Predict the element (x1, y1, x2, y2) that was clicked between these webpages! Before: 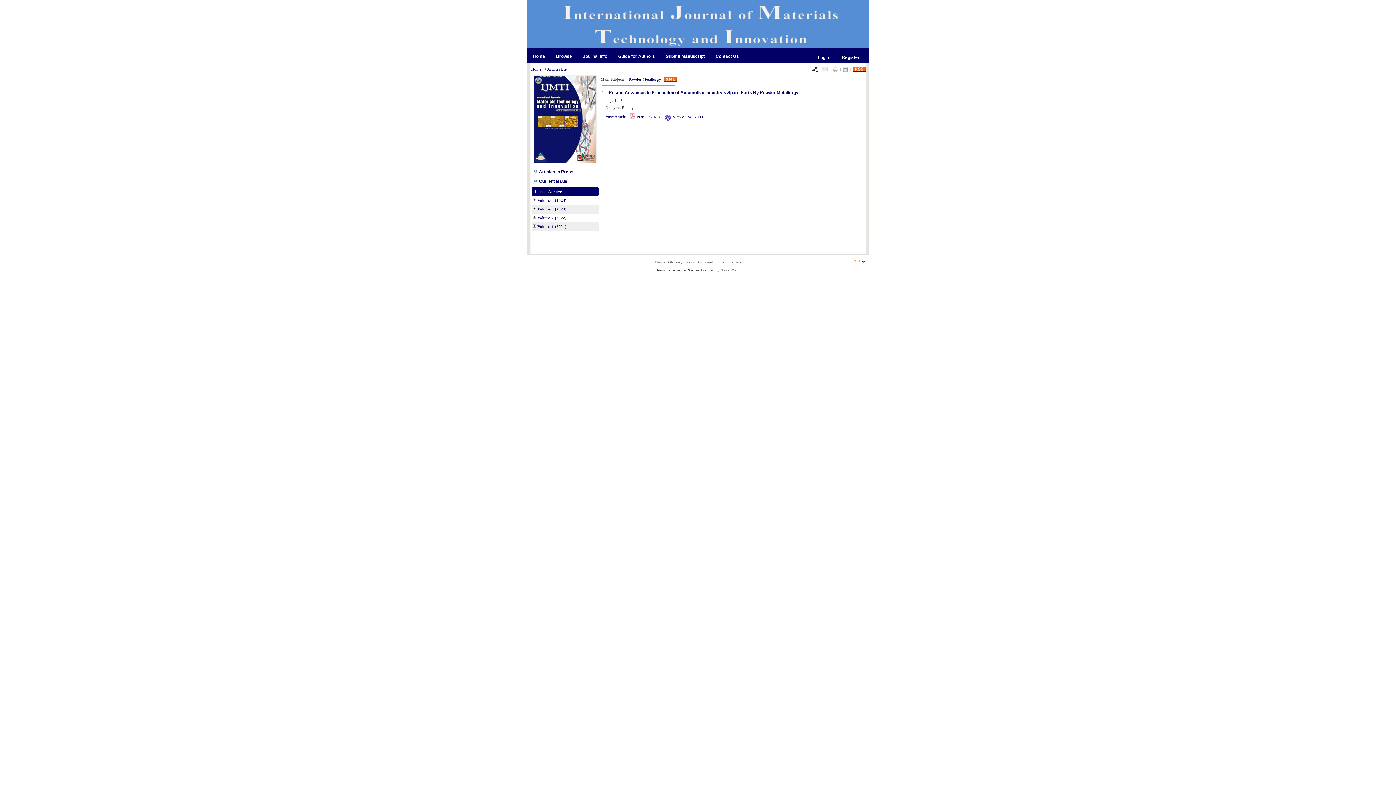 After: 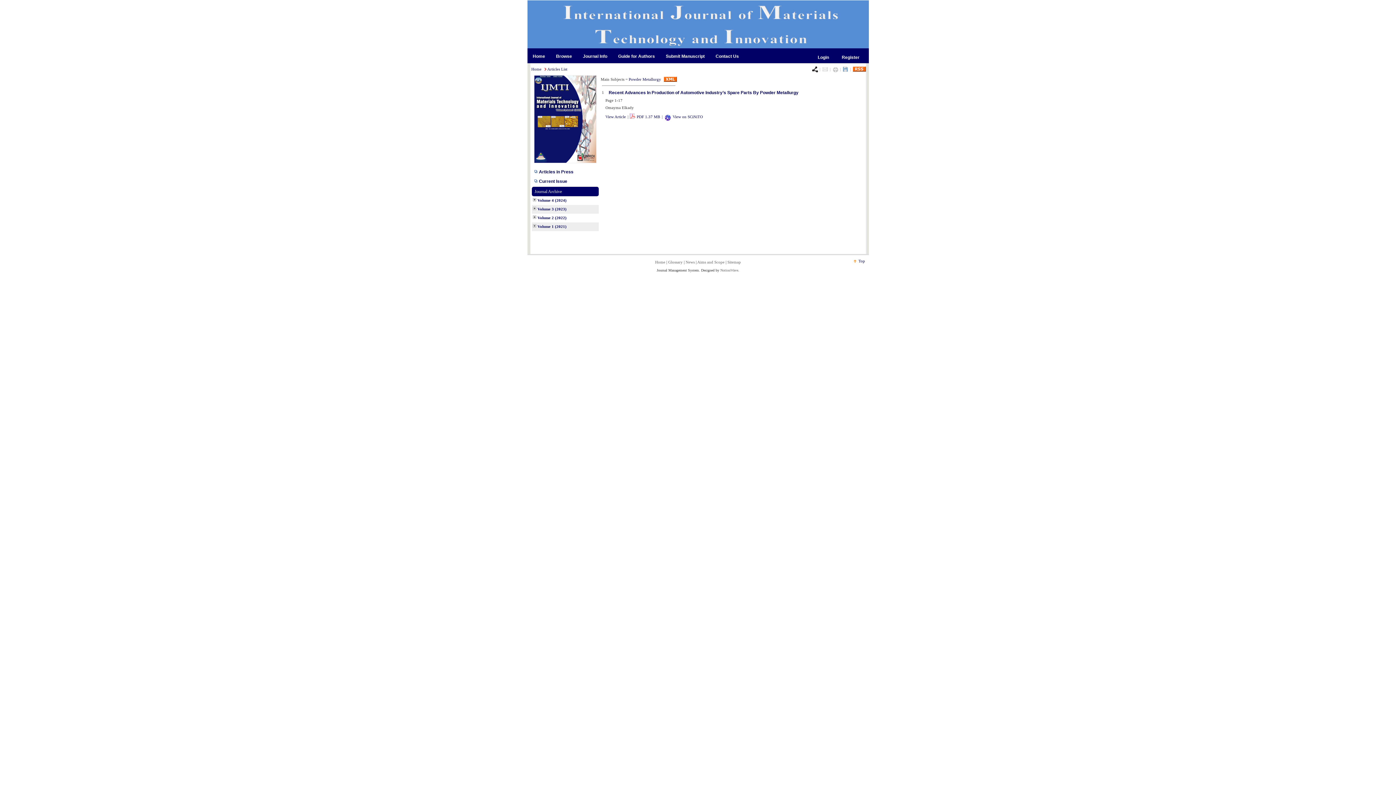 Action: bbox: (842, 66, 848, 71)